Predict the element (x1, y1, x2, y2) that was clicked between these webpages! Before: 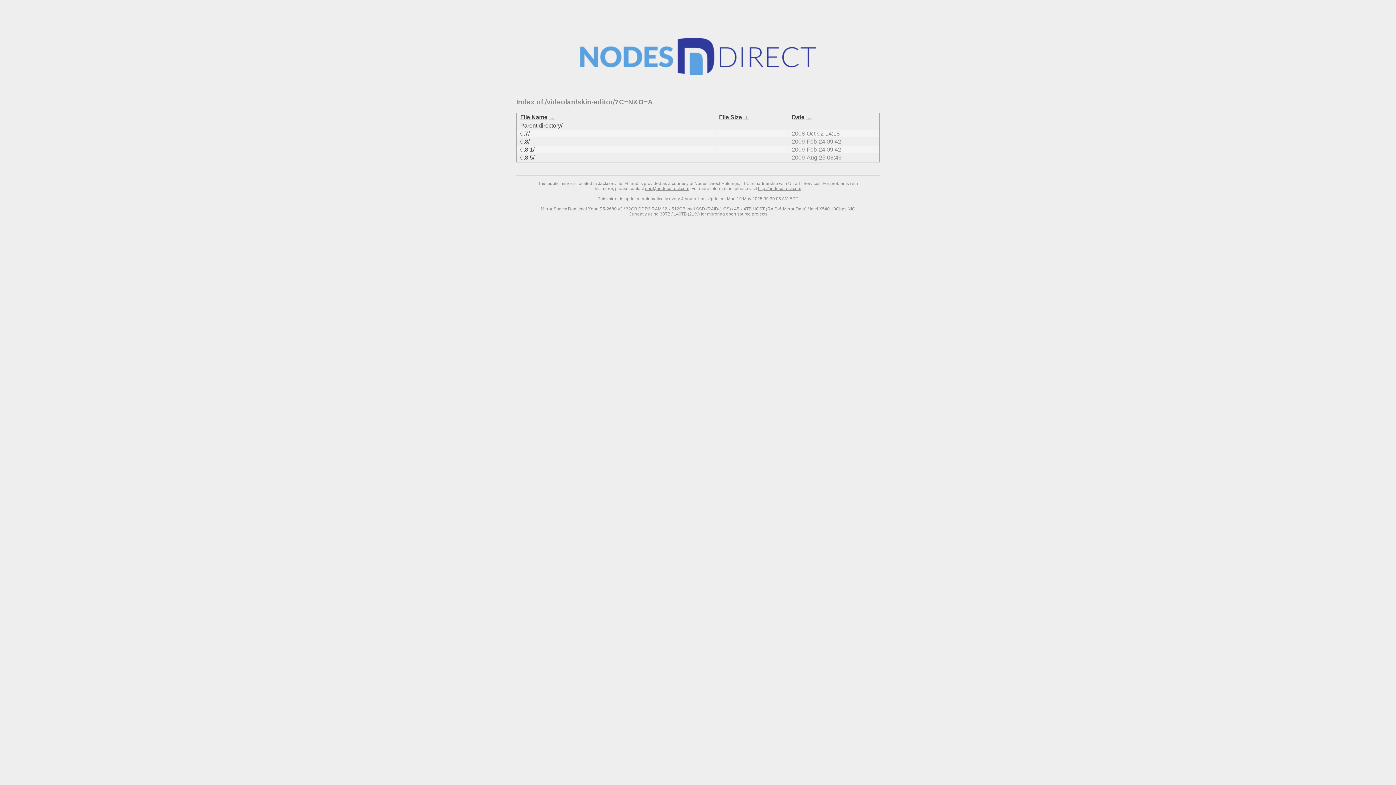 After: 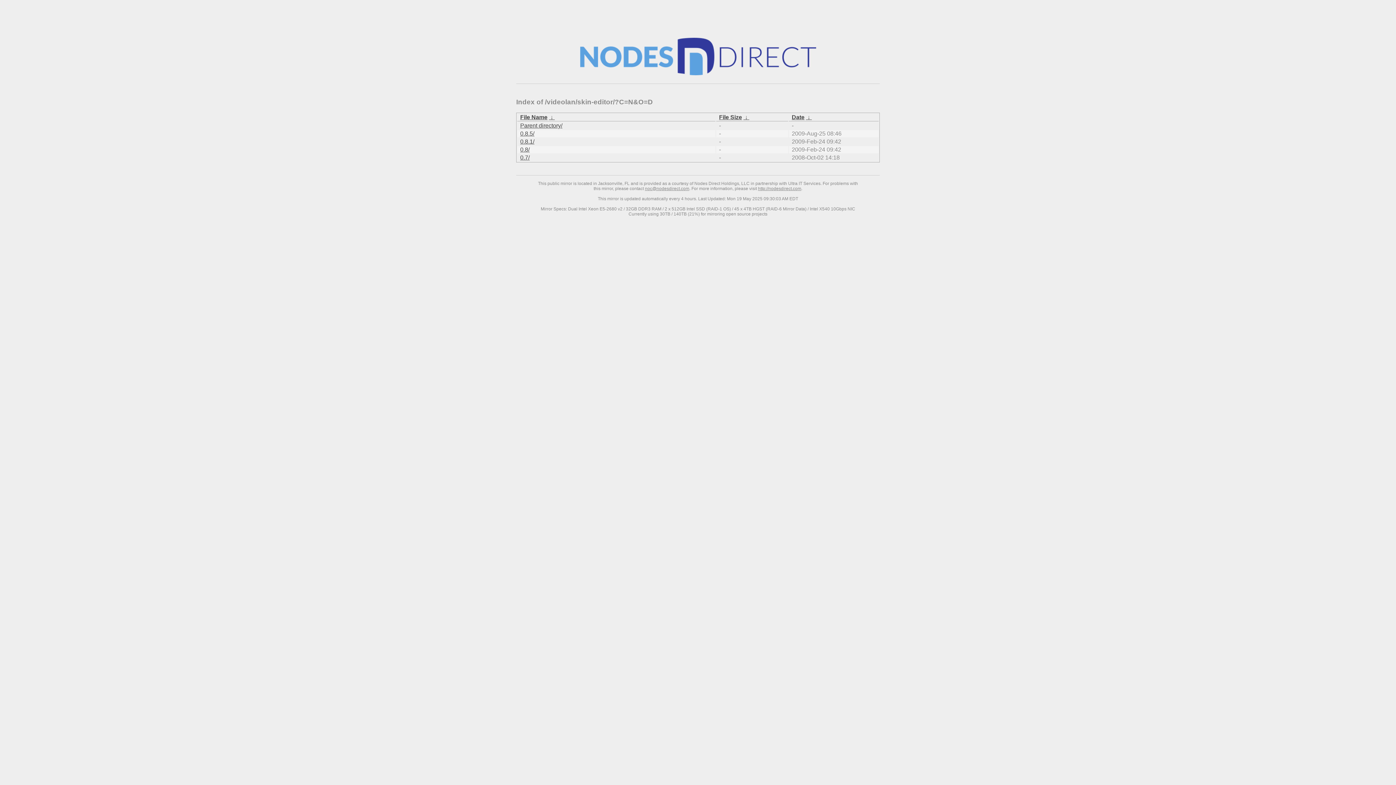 Action: label:  ↓  bbox: (549, 114, 554, 120)